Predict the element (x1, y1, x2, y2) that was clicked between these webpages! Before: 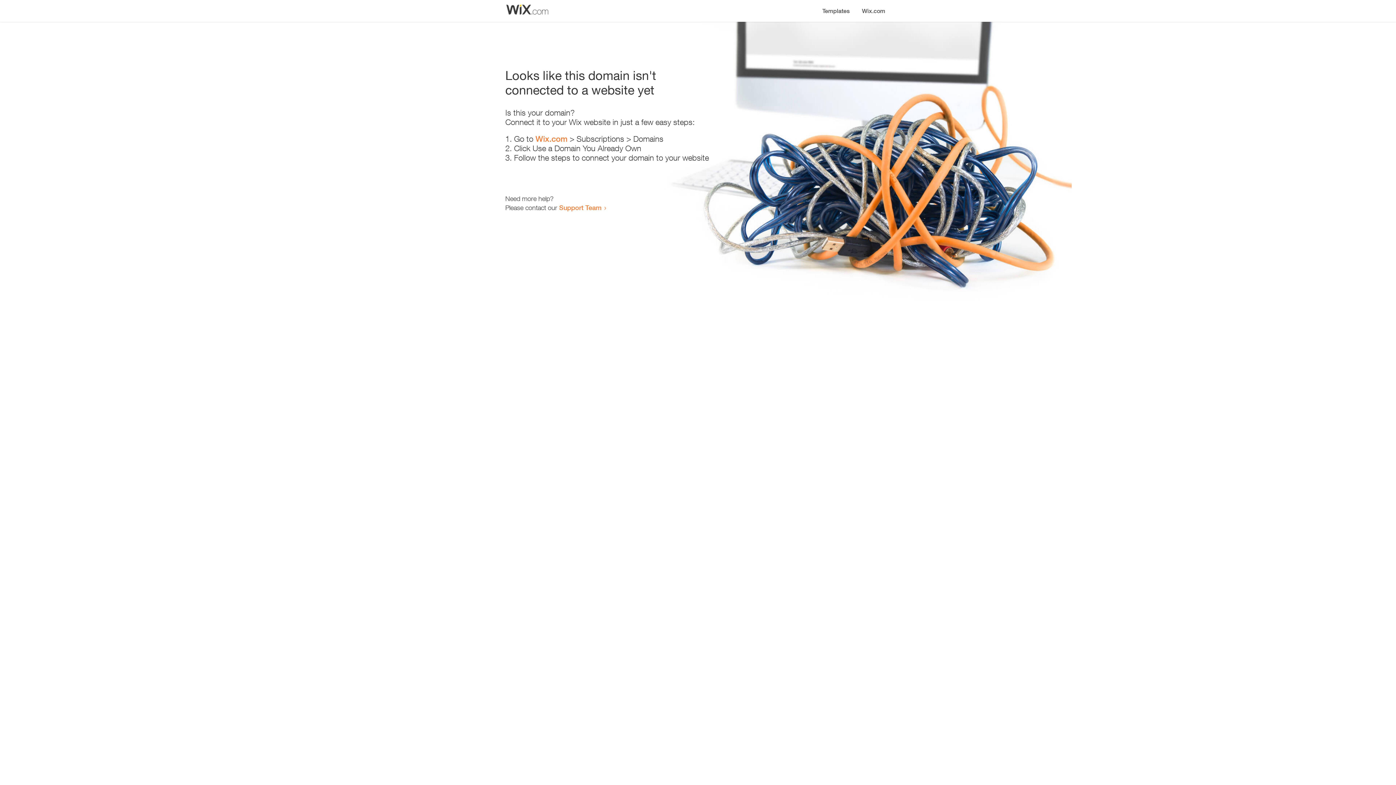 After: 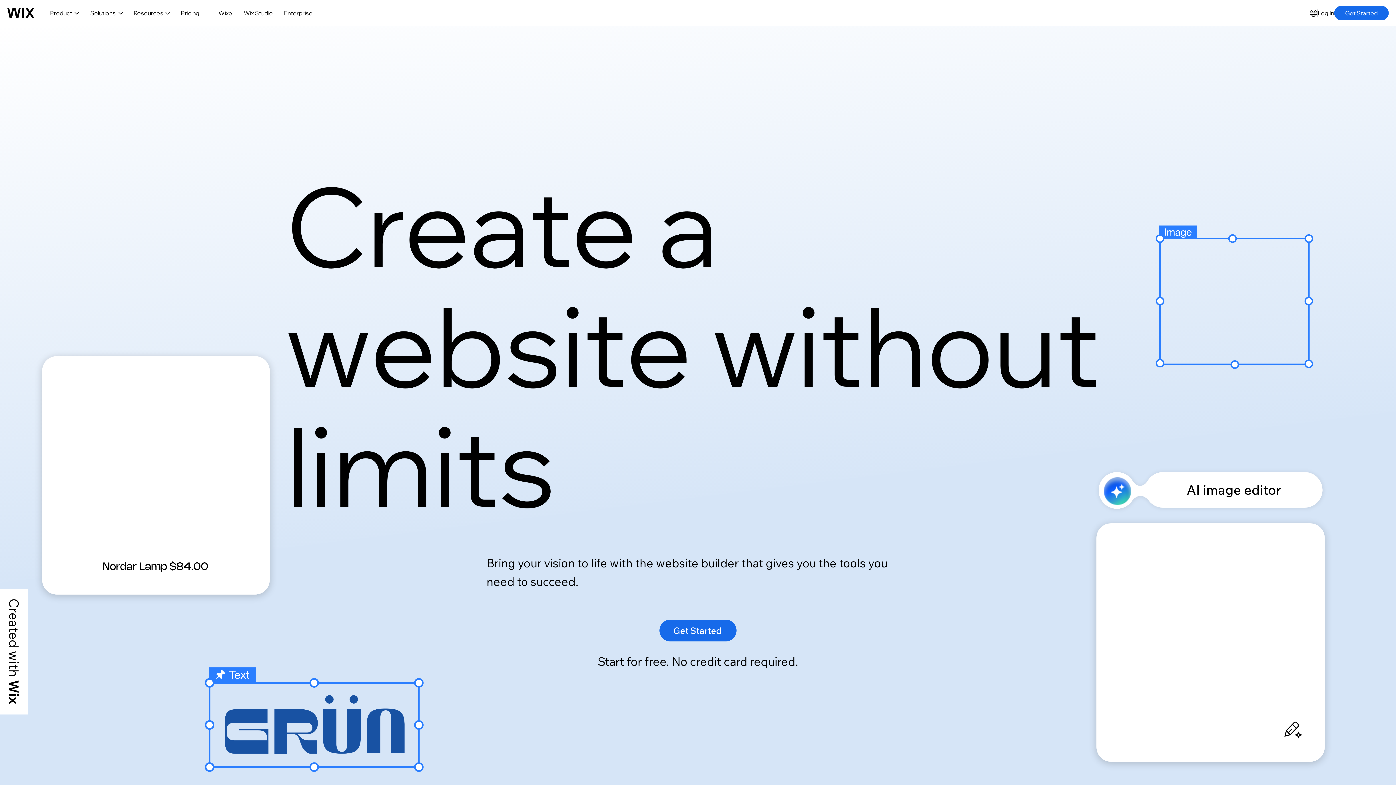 Action: bbox: (856, 0, 890, 14) label: Wix.com